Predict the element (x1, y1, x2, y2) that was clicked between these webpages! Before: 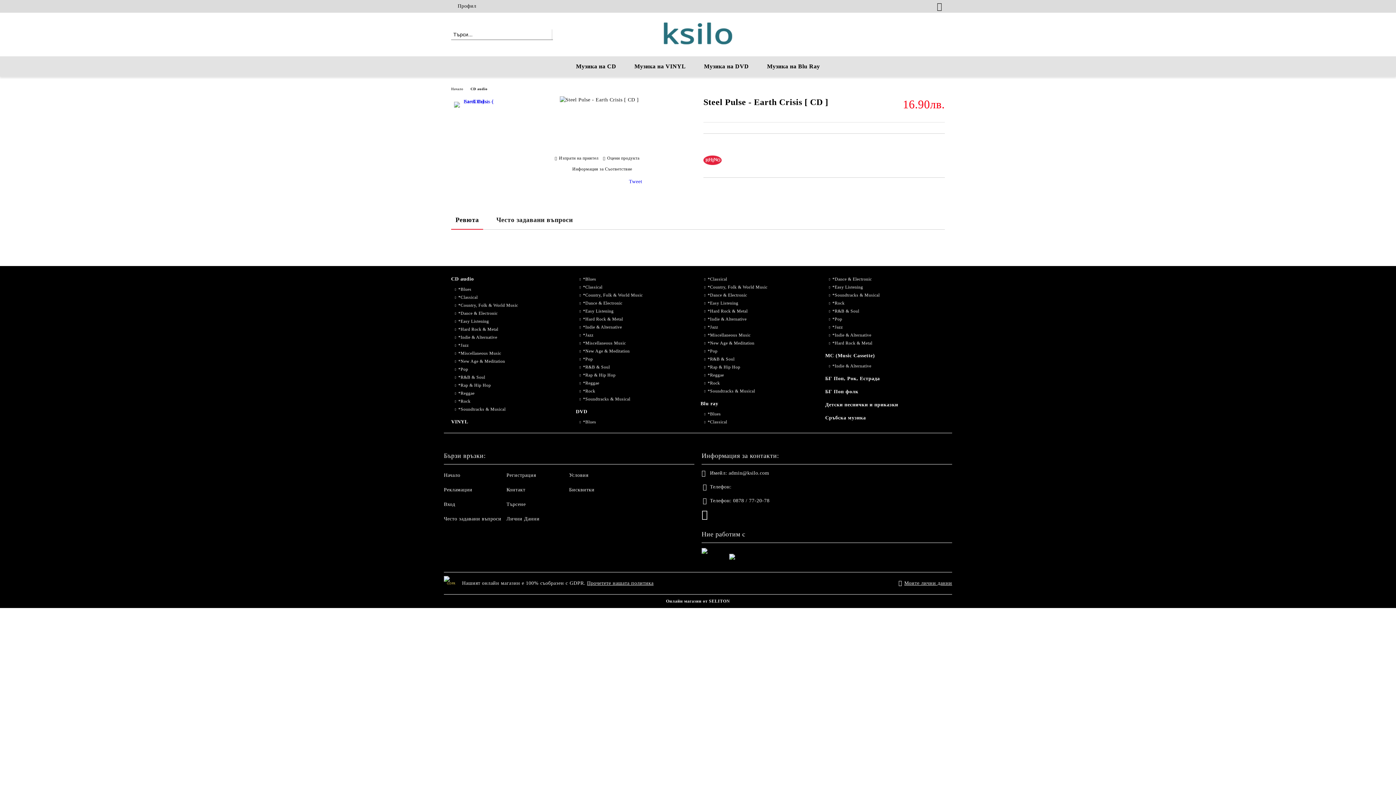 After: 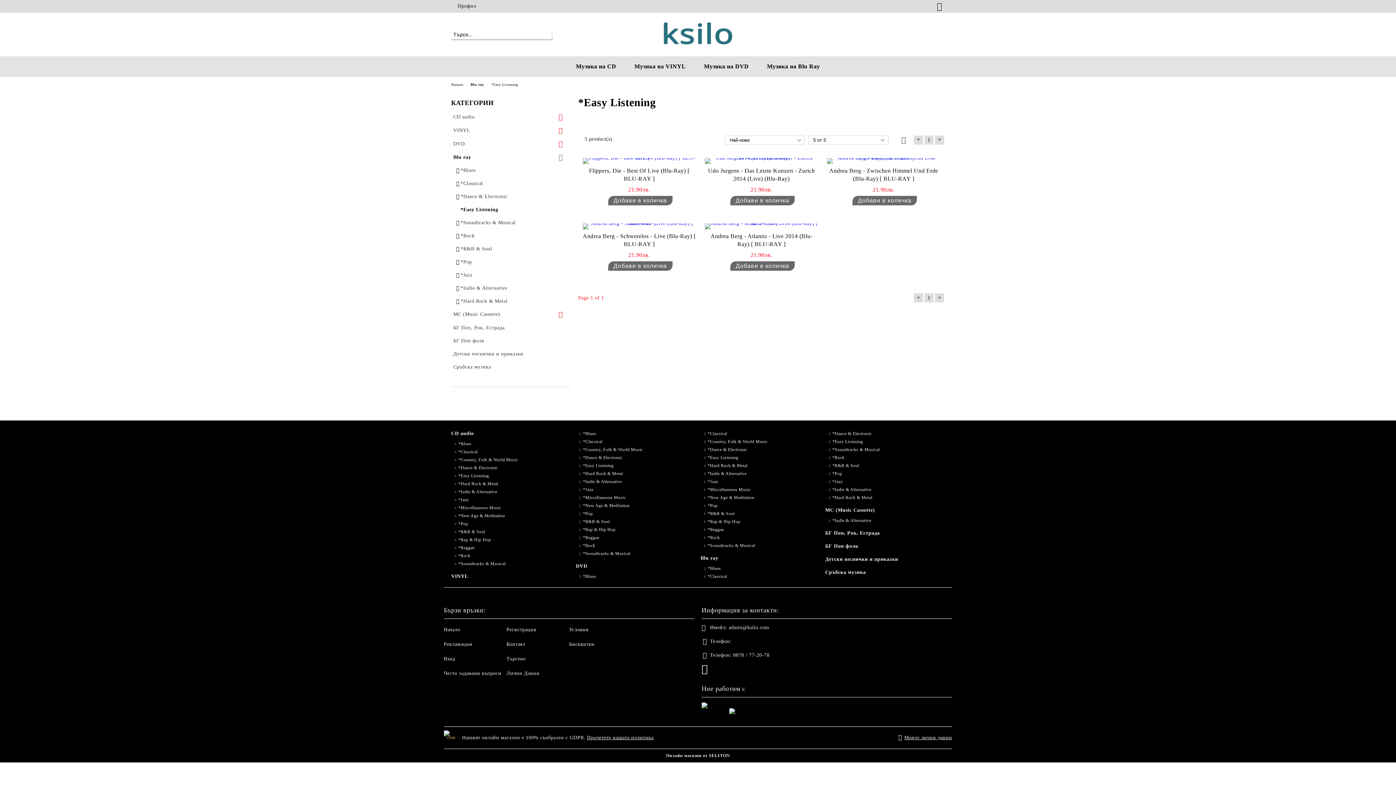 Action: bbox: (825, 284, 863, 290) label: *Easy Listening